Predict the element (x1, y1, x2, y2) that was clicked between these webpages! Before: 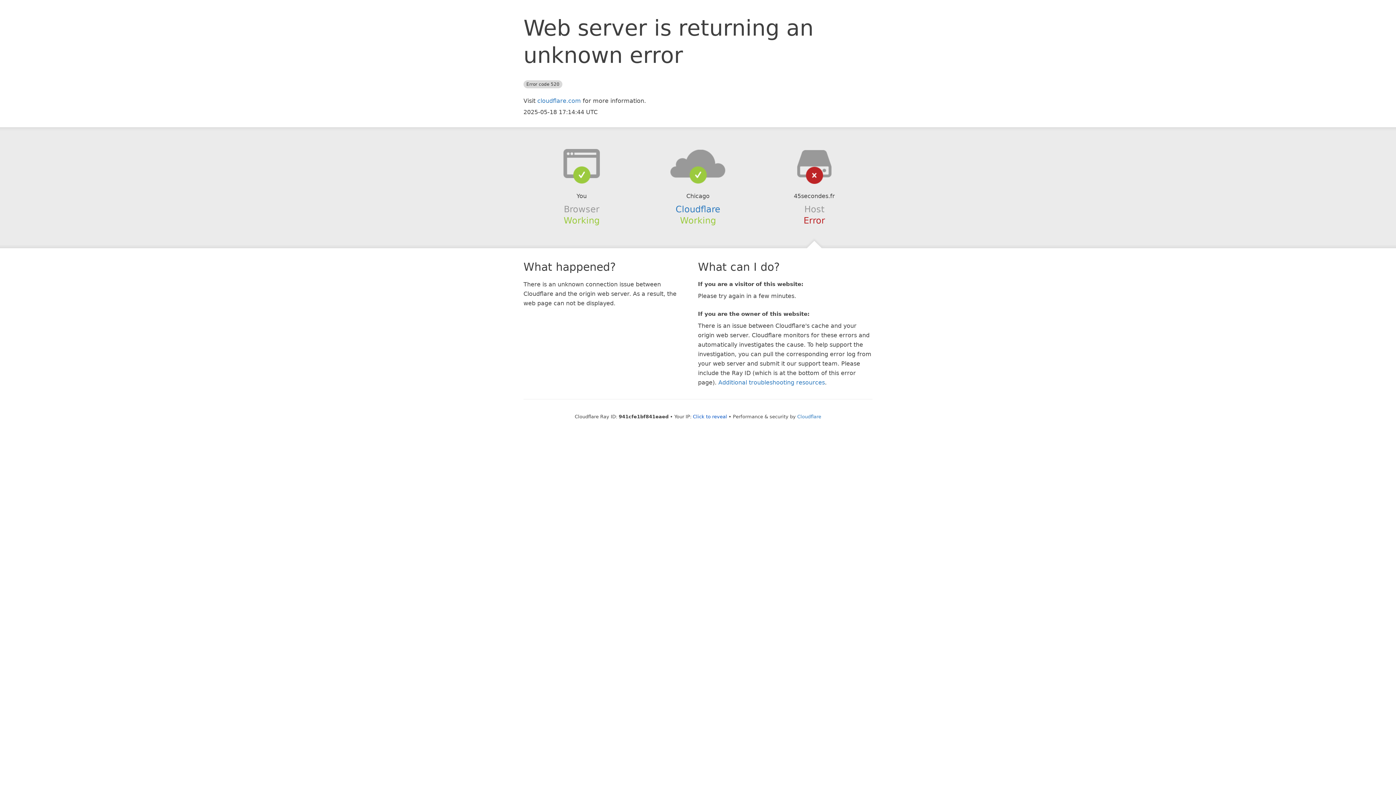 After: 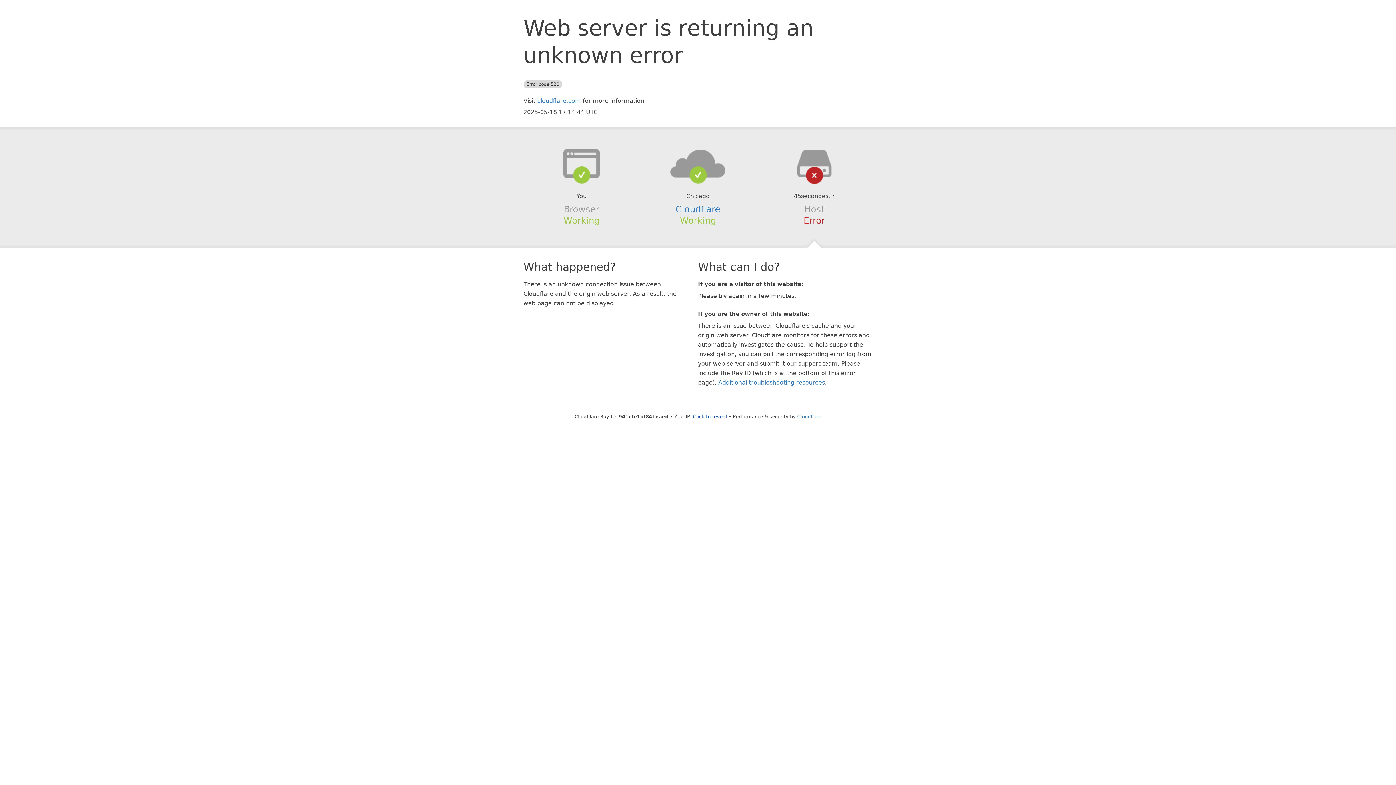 Action: bbox: (639, 148, 756, 178)